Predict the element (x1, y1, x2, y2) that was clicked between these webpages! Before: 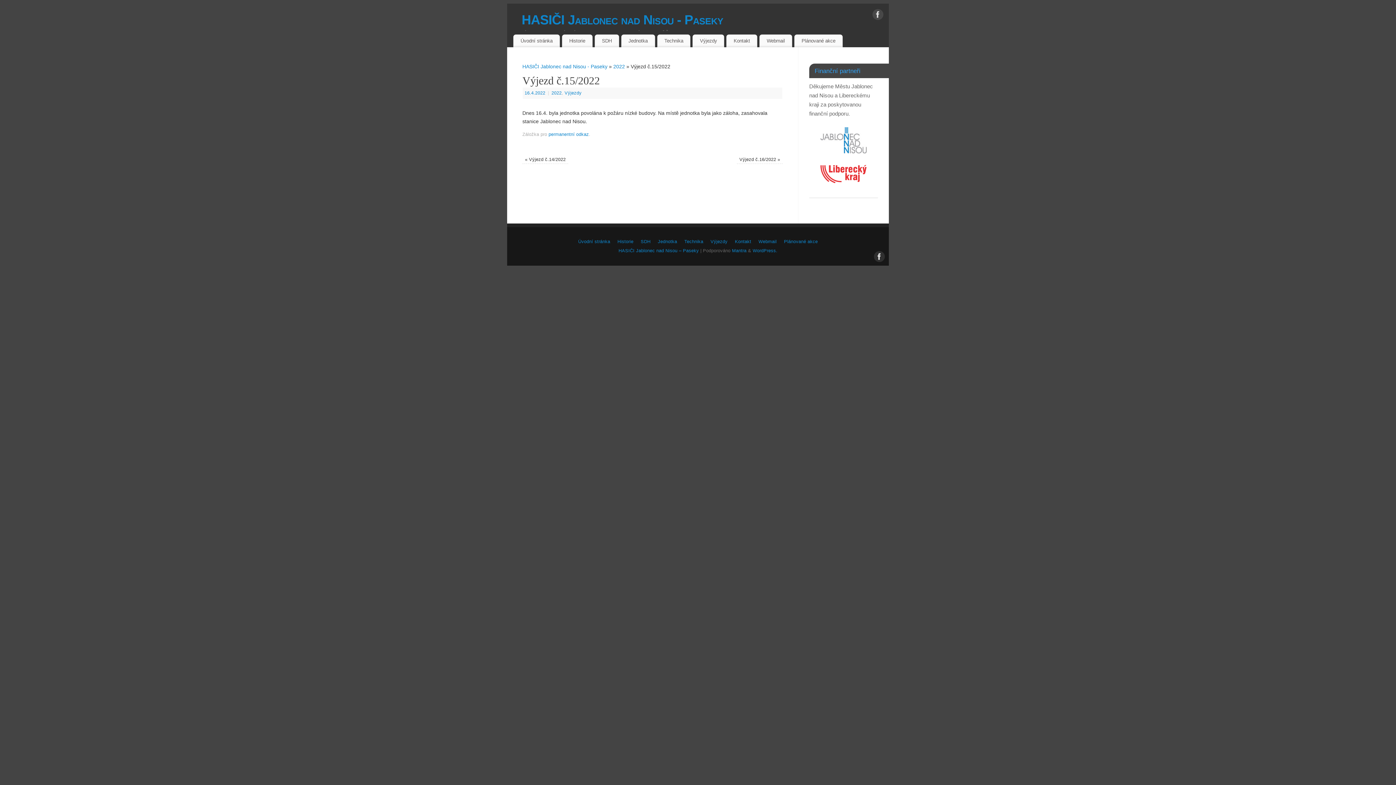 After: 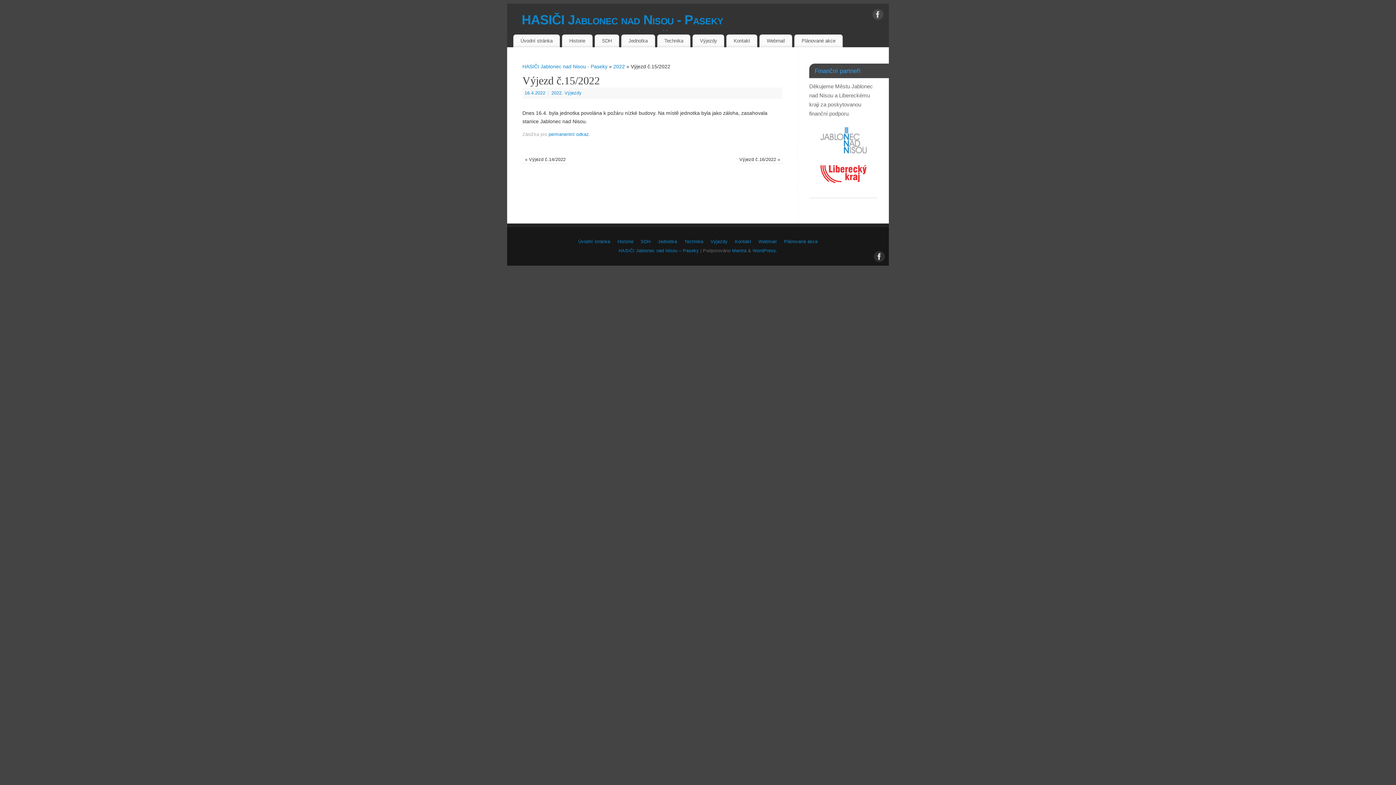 Action: label: permanentní odkaz bbox: (548, 132, 589, 137)